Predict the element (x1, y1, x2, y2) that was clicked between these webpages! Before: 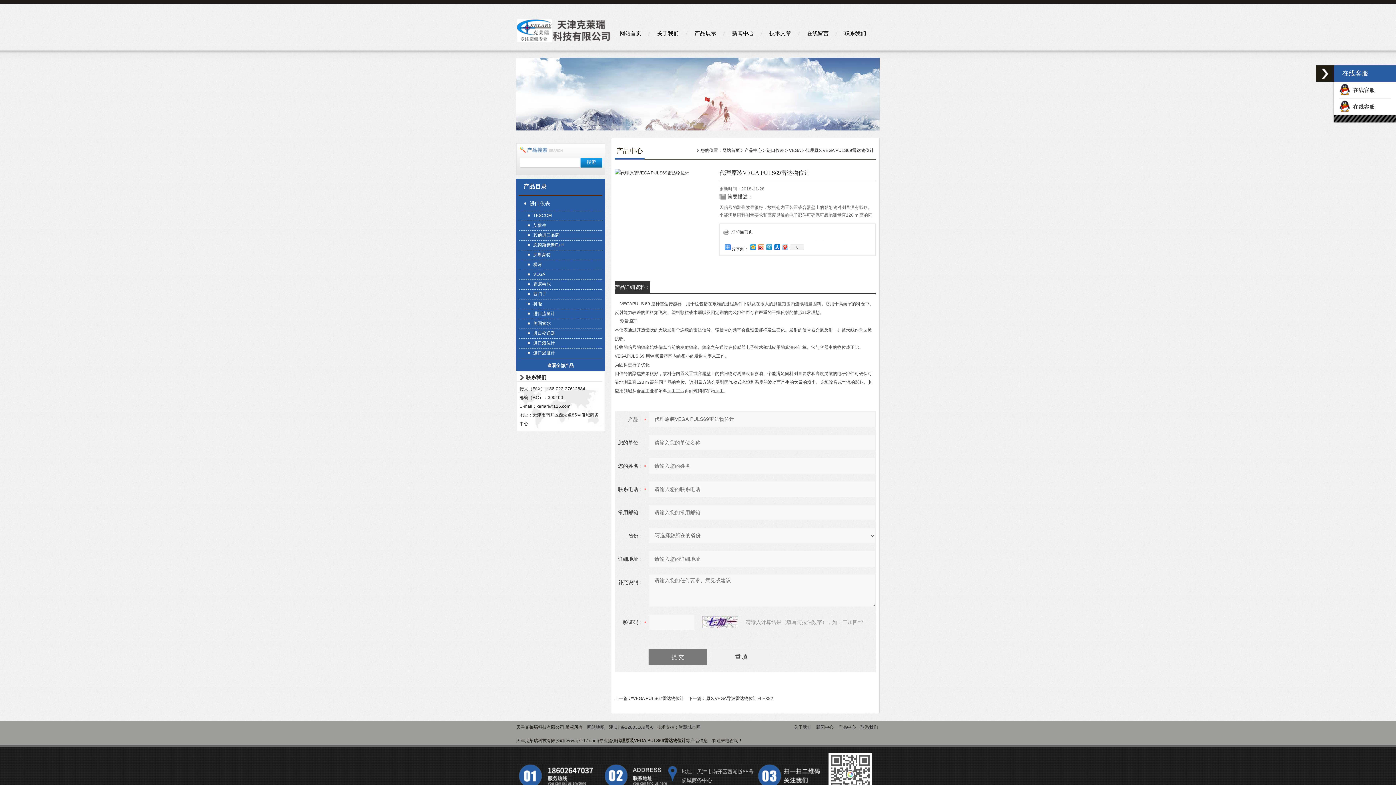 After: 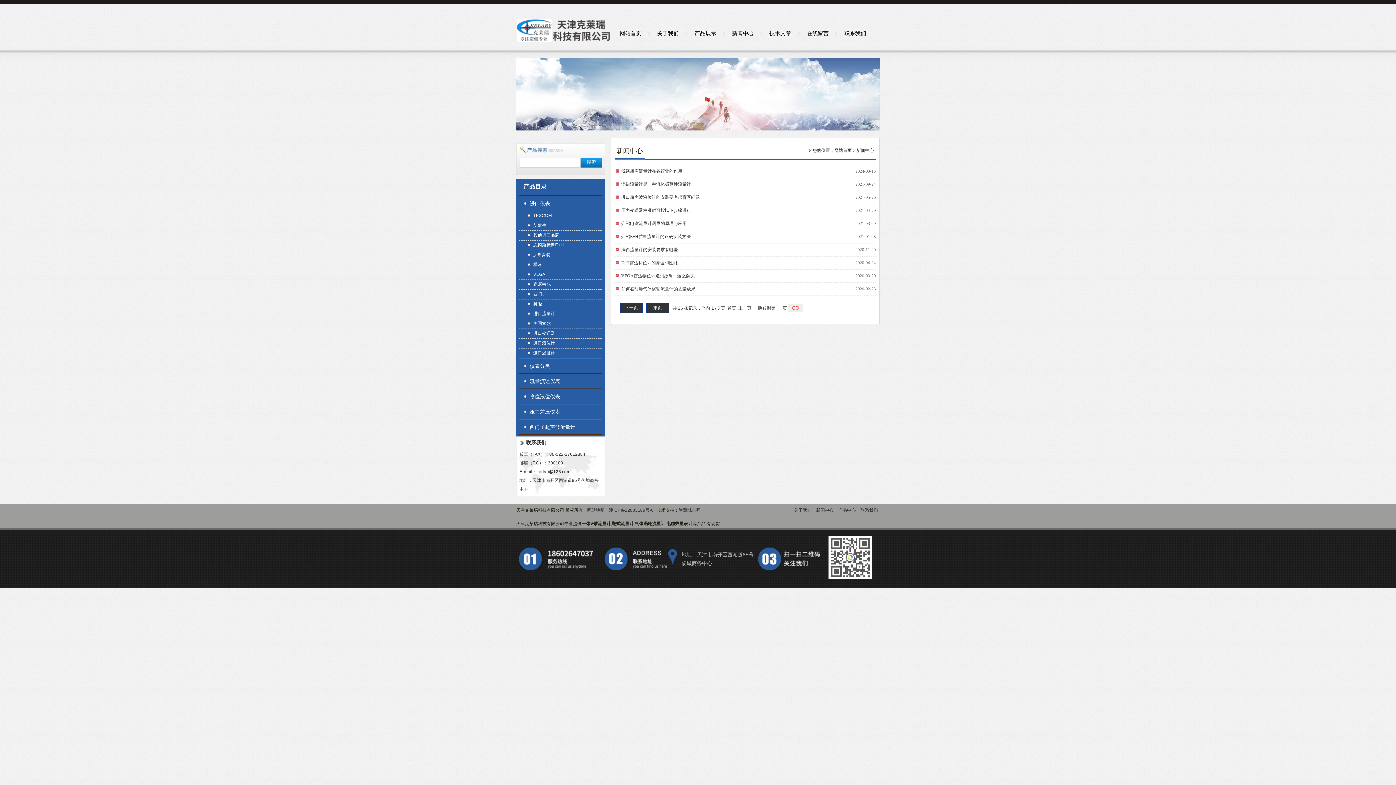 Action: label: 新闻中心 bbox: (725, 25, 760, 41)